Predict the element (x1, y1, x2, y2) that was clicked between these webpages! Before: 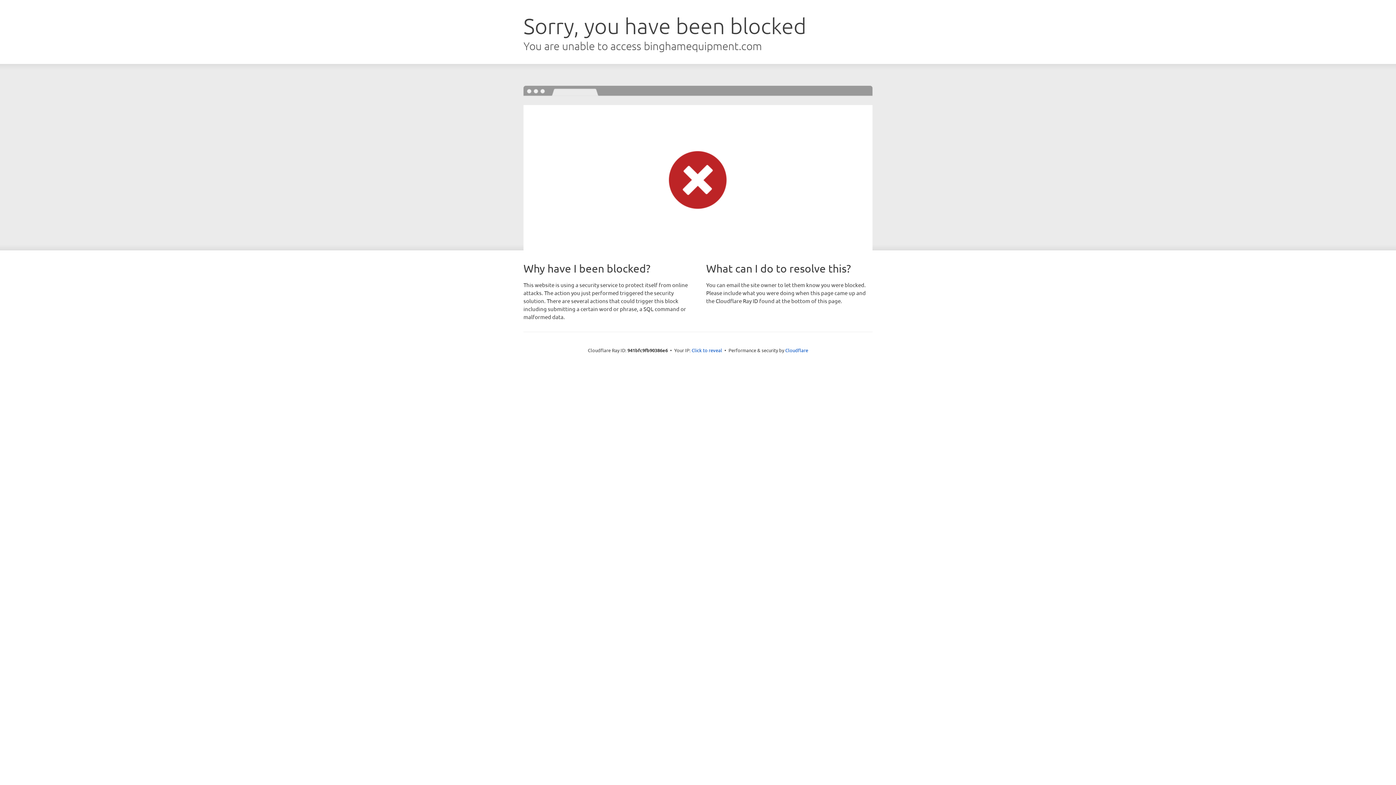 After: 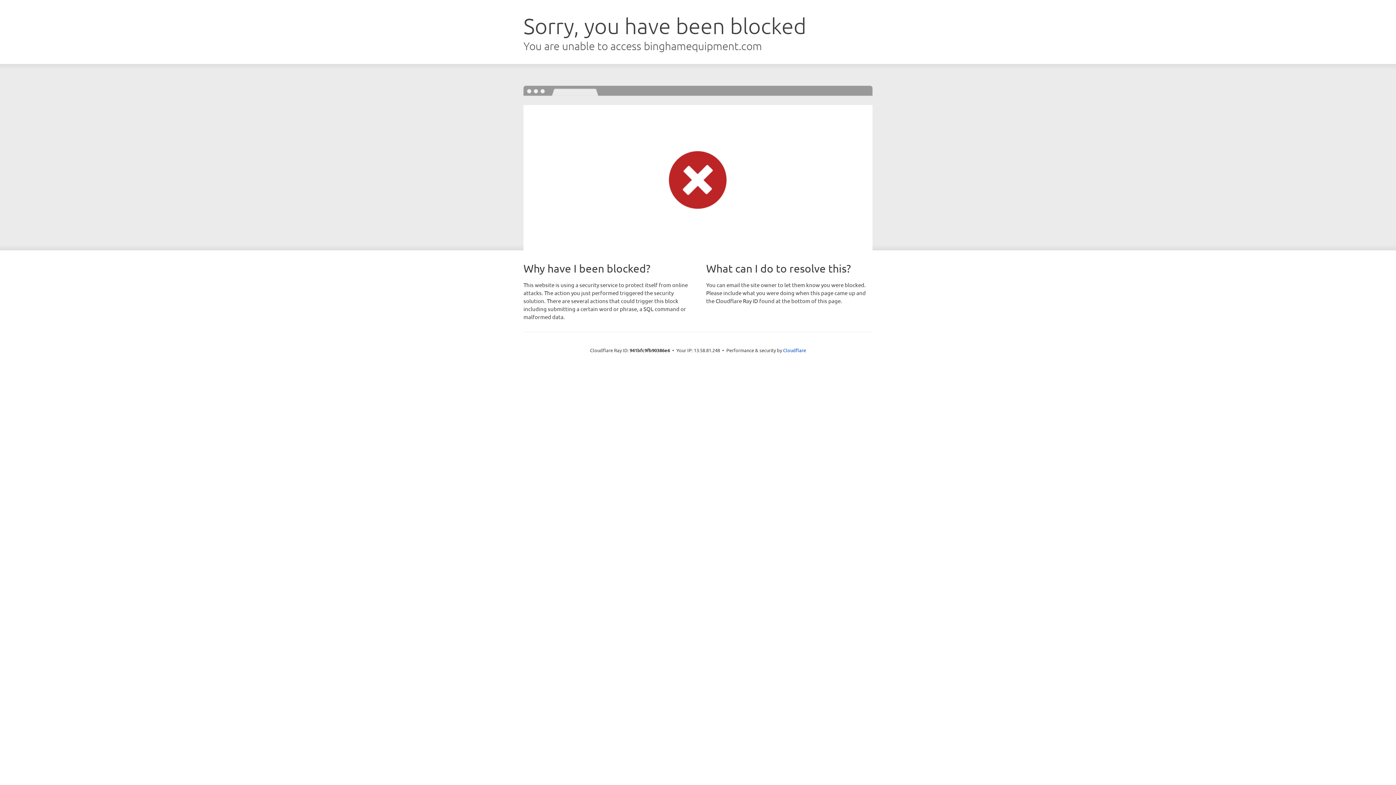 Action: label: Click to reveal bbox: (691, 346, 722, 353)